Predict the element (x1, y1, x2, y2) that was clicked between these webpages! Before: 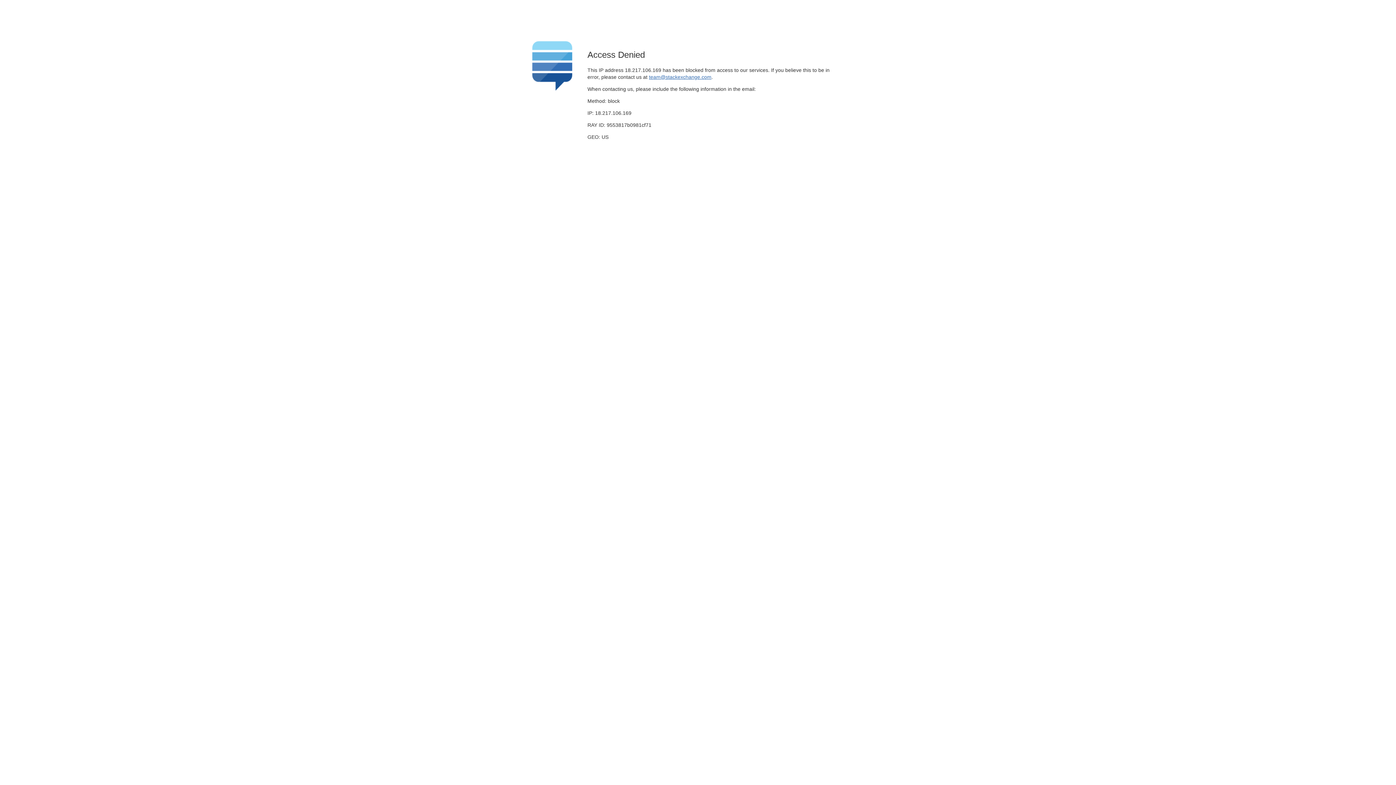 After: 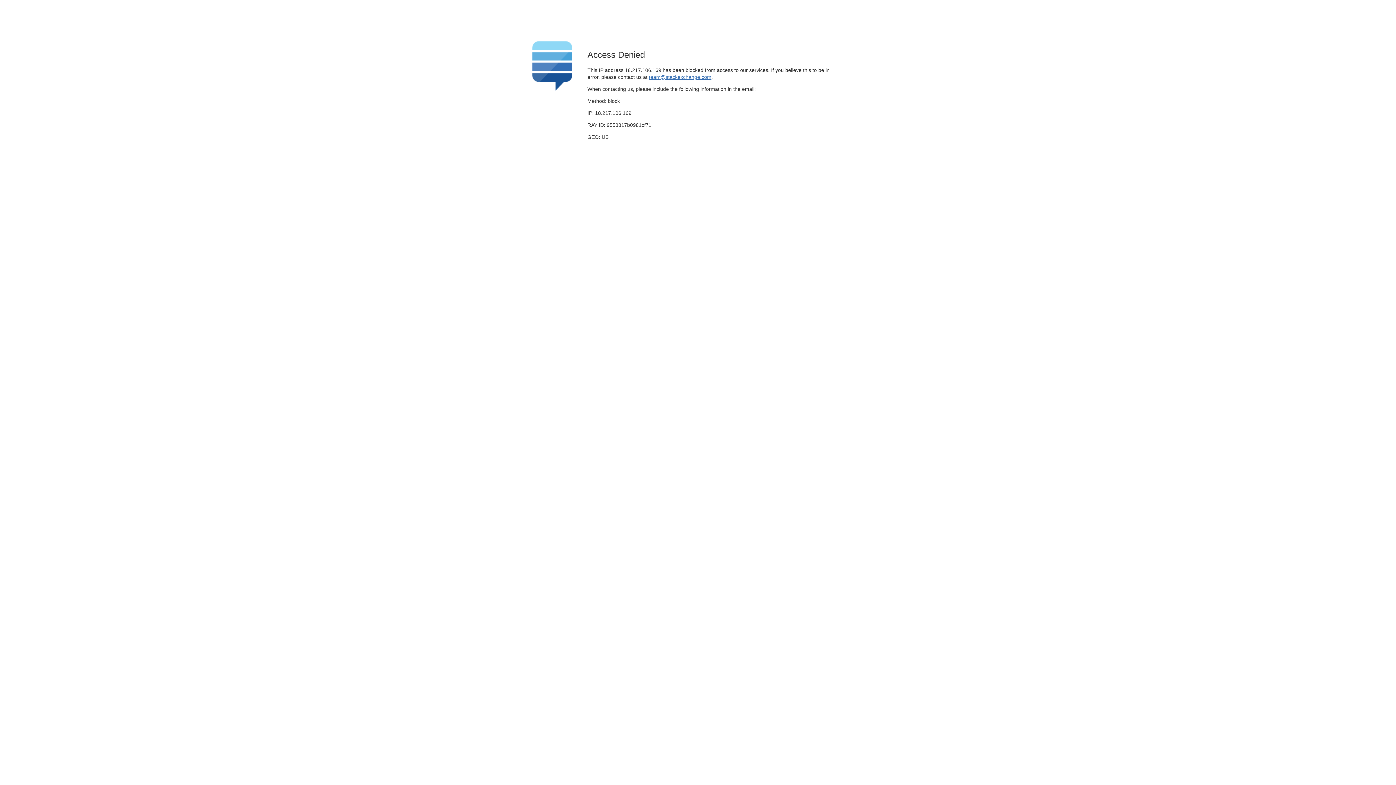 Action: bbox: (649, 74, 711, 79) label: team@stackexchange.com